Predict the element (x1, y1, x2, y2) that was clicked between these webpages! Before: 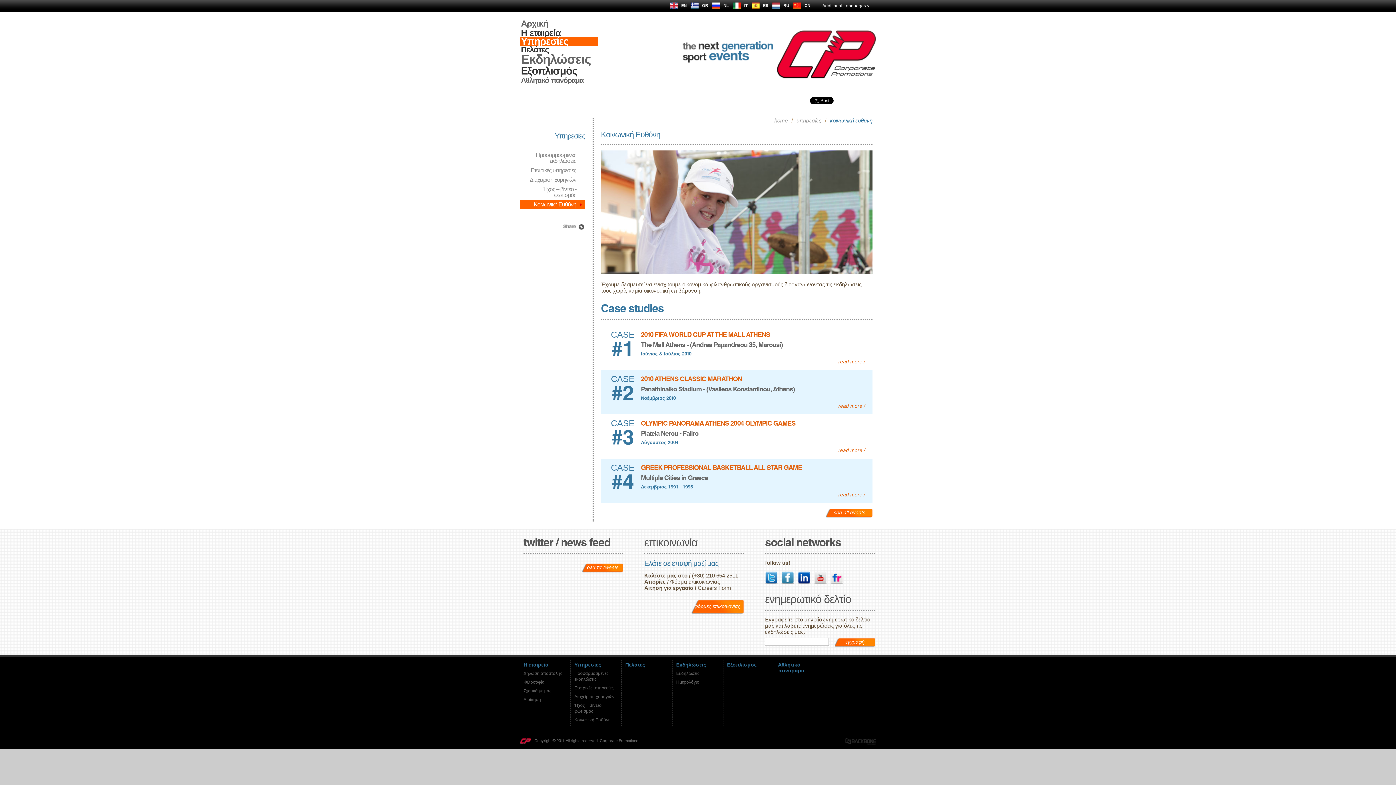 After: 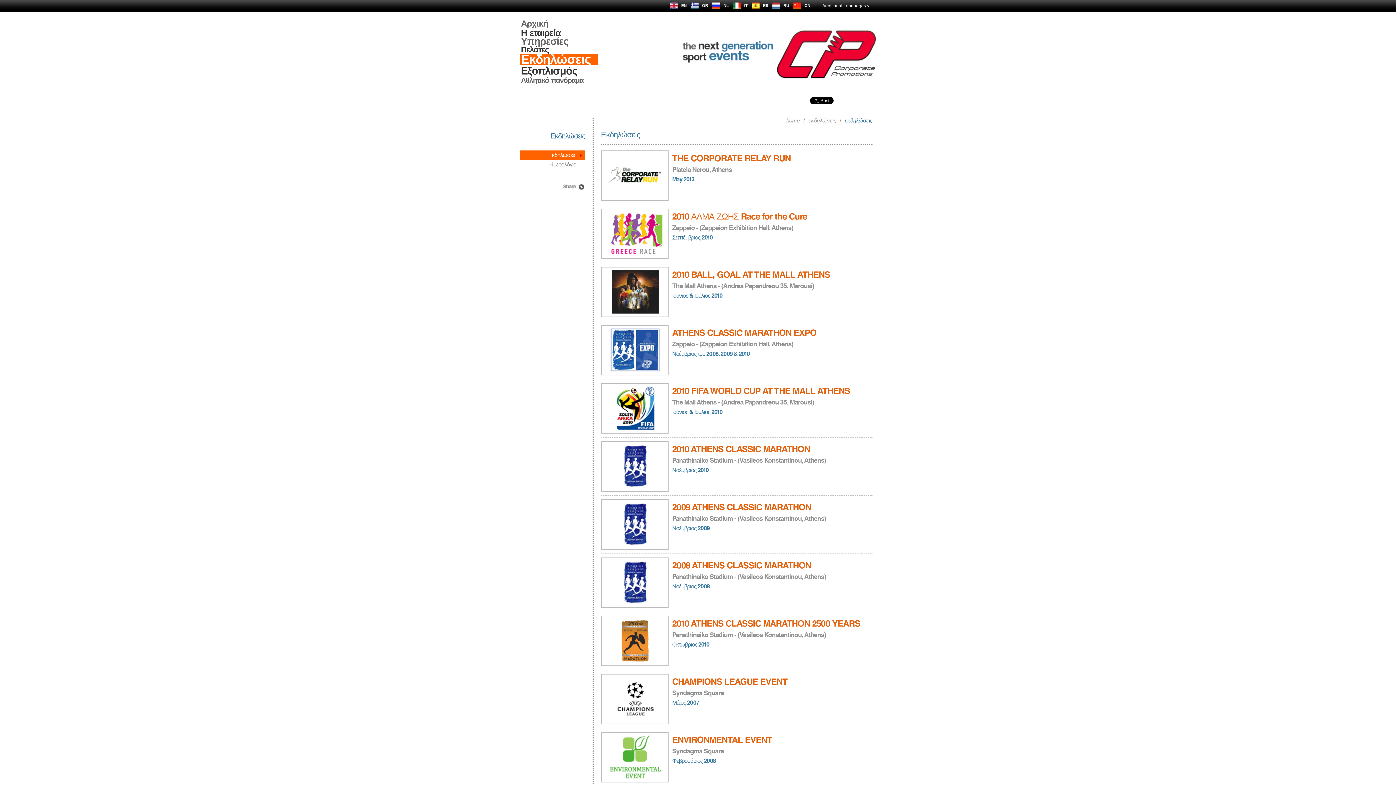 Action: label: Εκδηλώσεις bbox: (672, 669, 723, 678)